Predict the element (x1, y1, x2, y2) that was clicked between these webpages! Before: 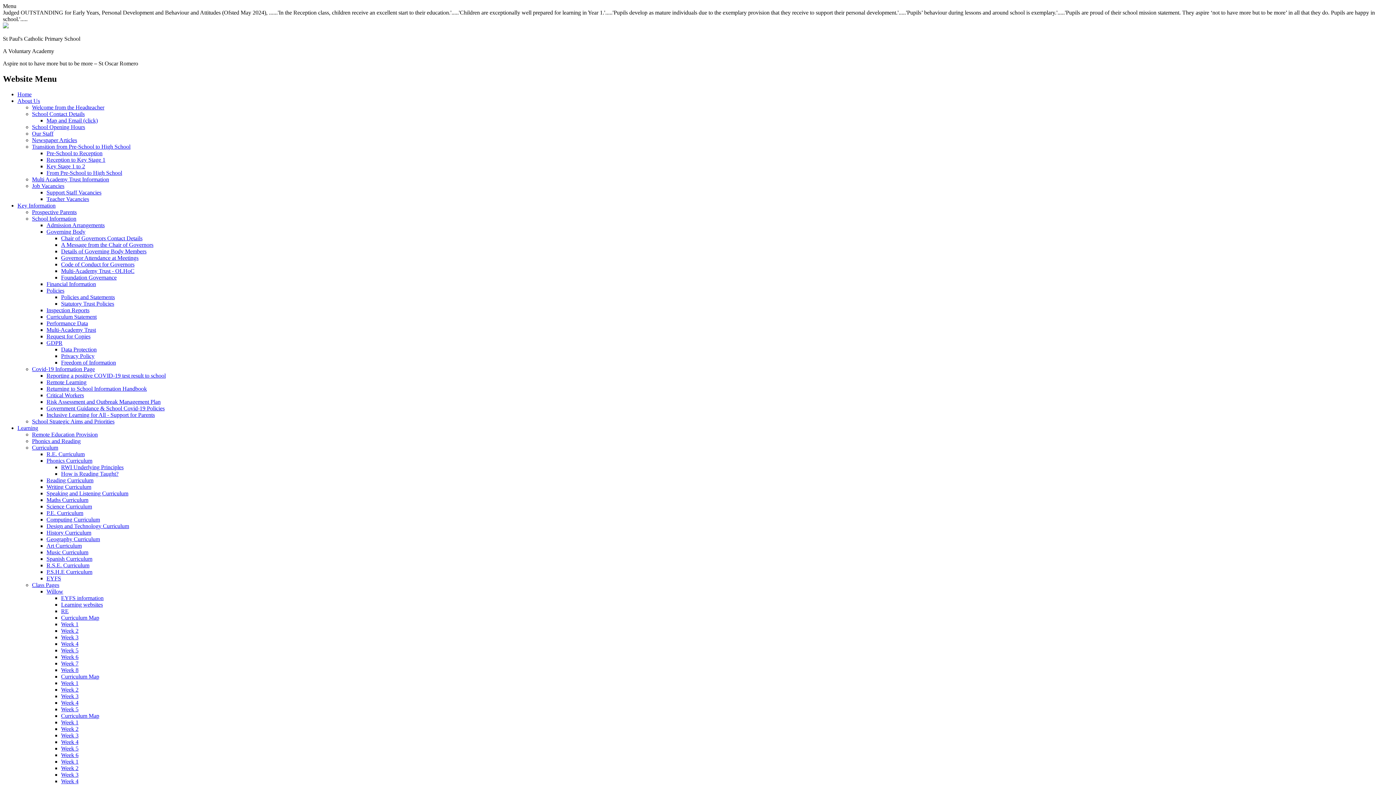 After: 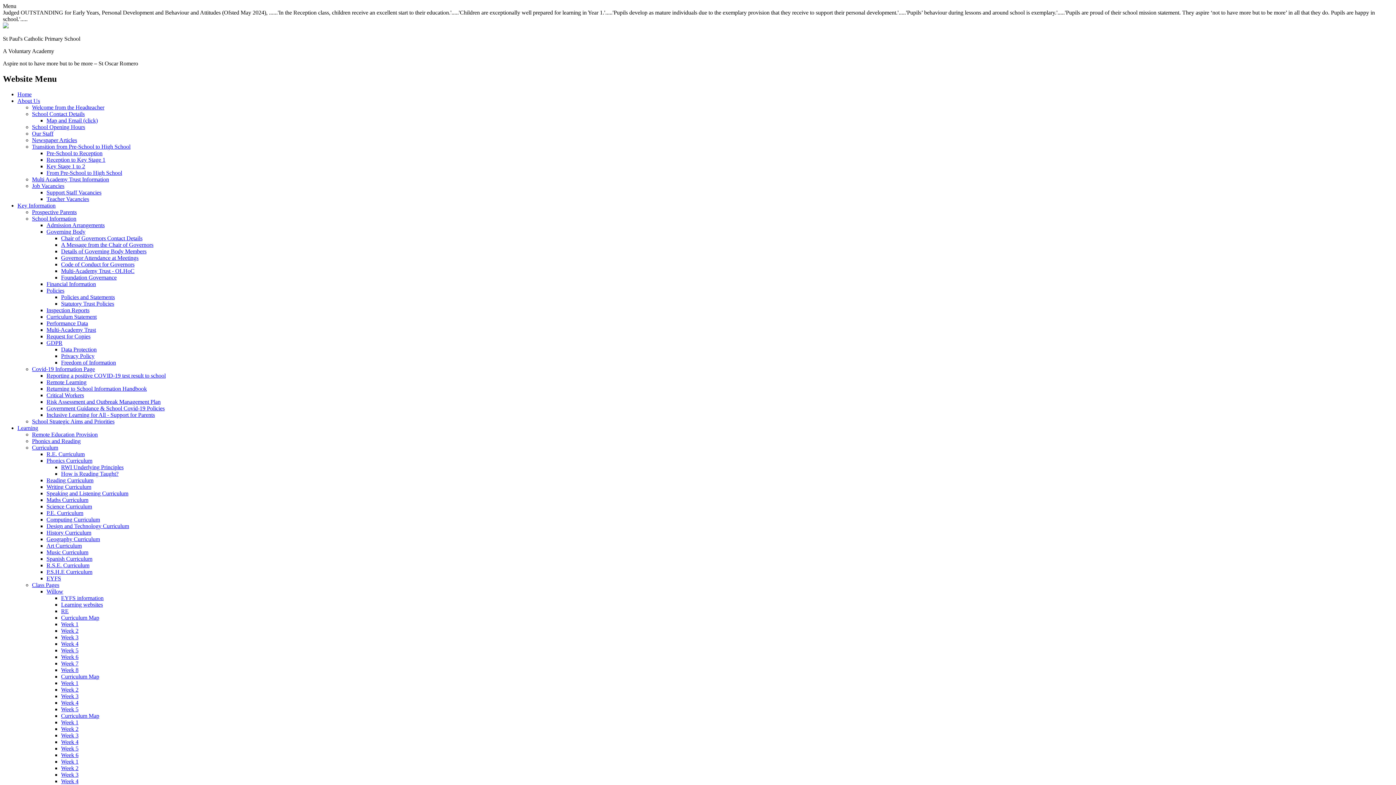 Action: bbox: (61, 673, 99, 679) label: Curriculum Map